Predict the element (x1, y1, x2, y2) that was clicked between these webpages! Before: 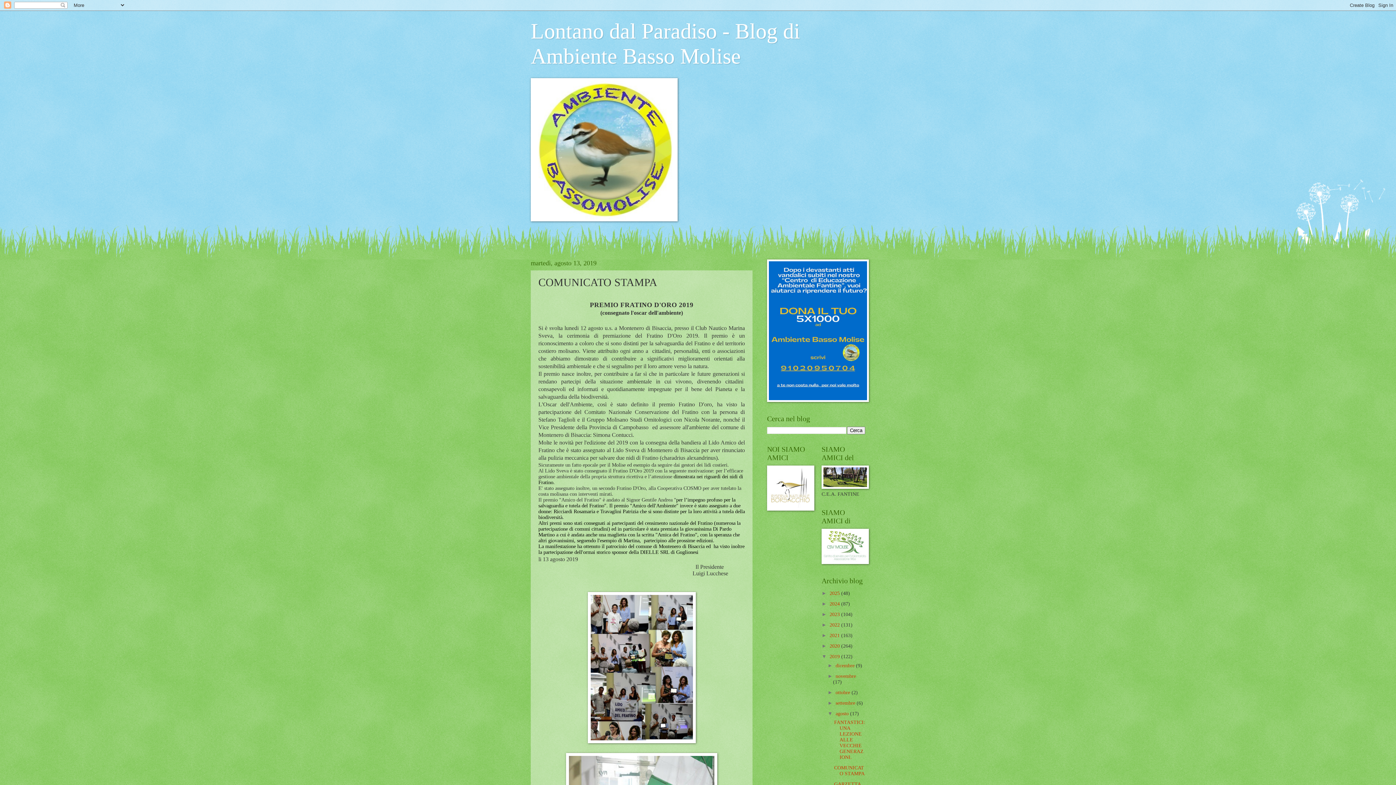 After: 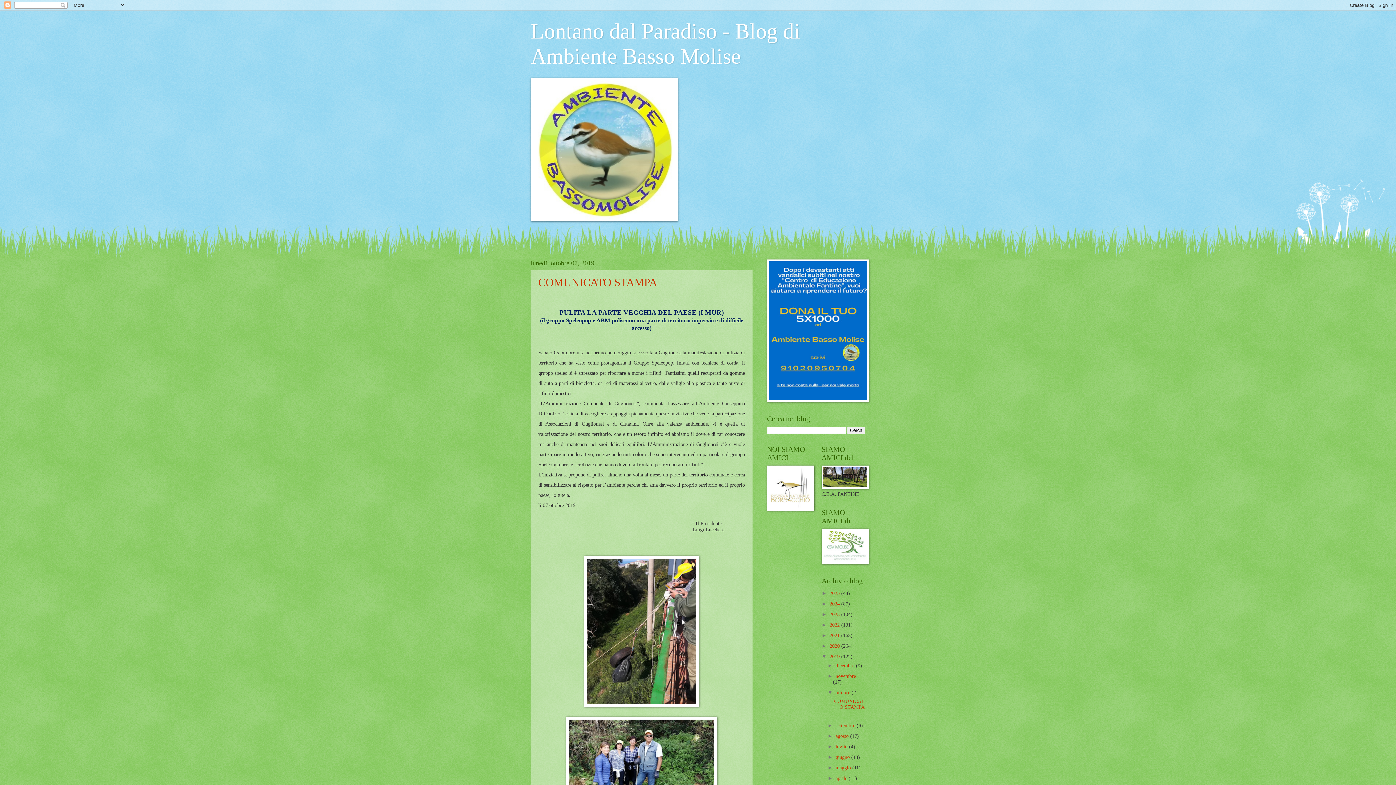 Action: label: ottobre  bbox: (835, 690, 851, 695)